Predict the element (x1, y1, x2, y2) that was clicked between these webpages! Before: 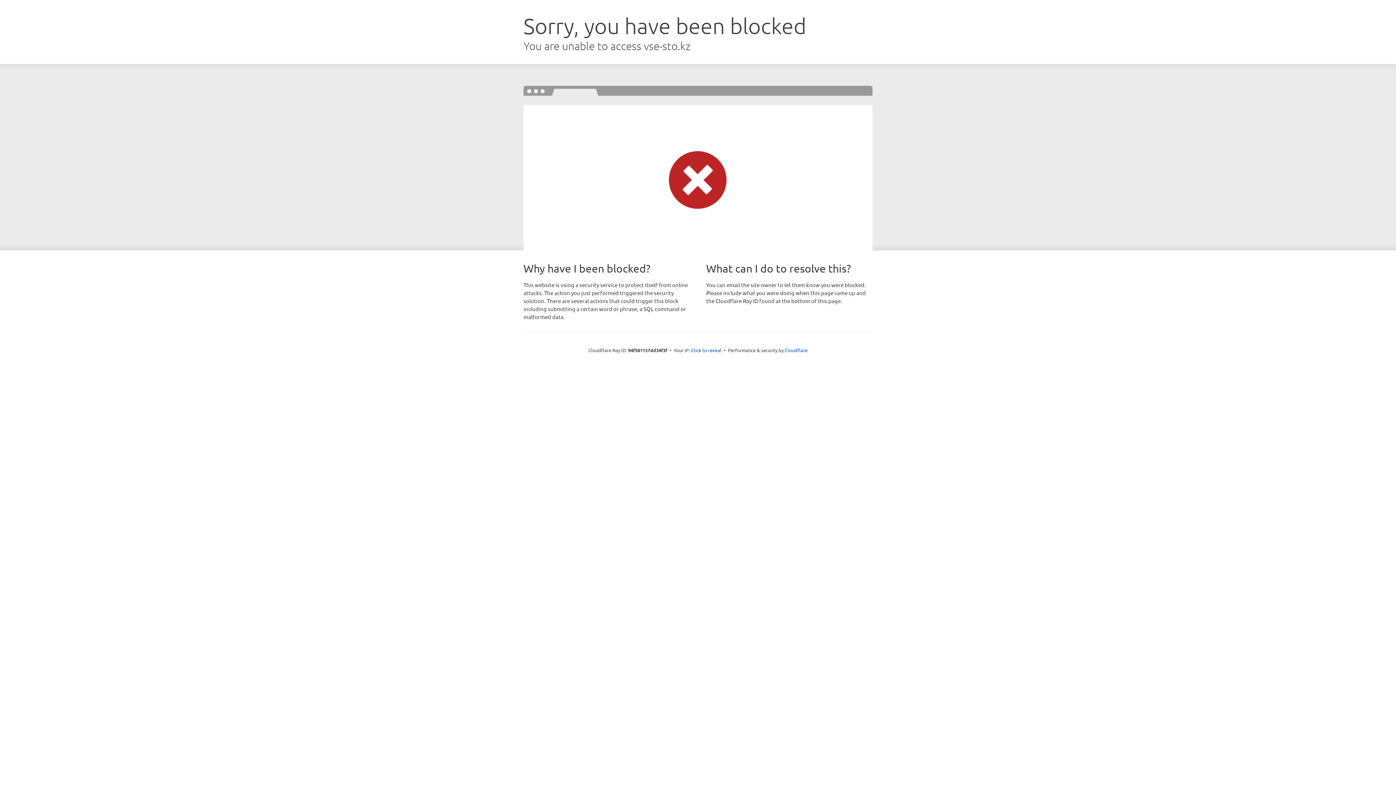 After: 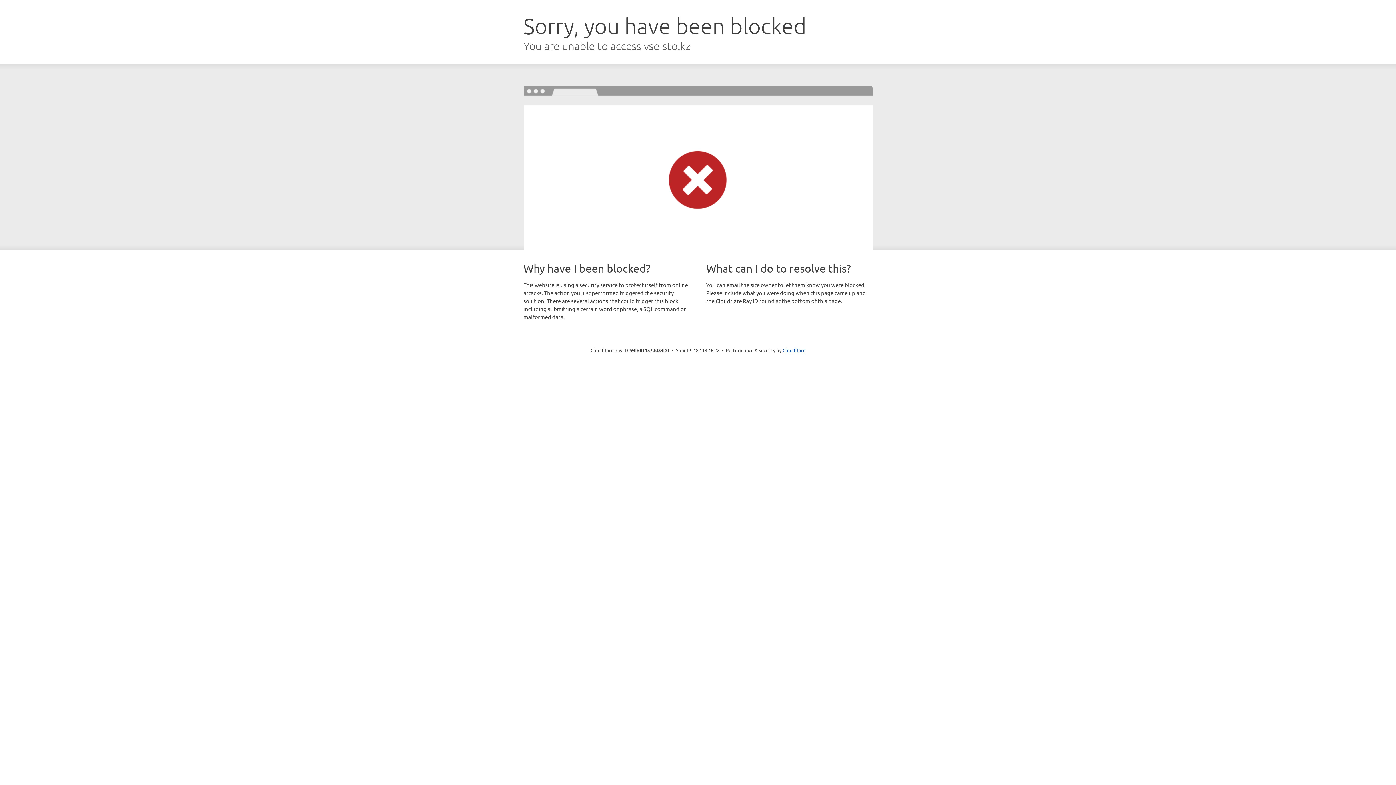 Action: label: Click to reveal bbox: (691, 346, 721, 353)